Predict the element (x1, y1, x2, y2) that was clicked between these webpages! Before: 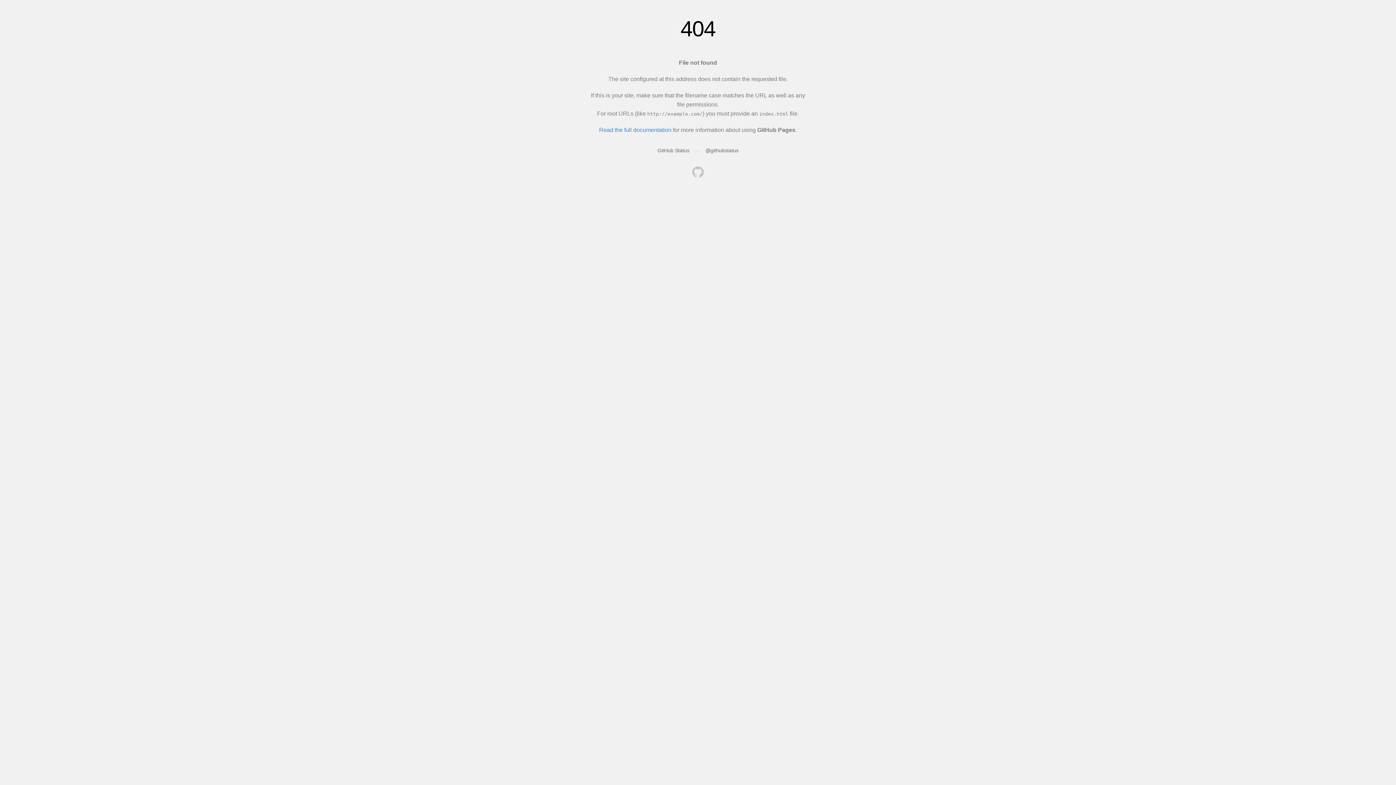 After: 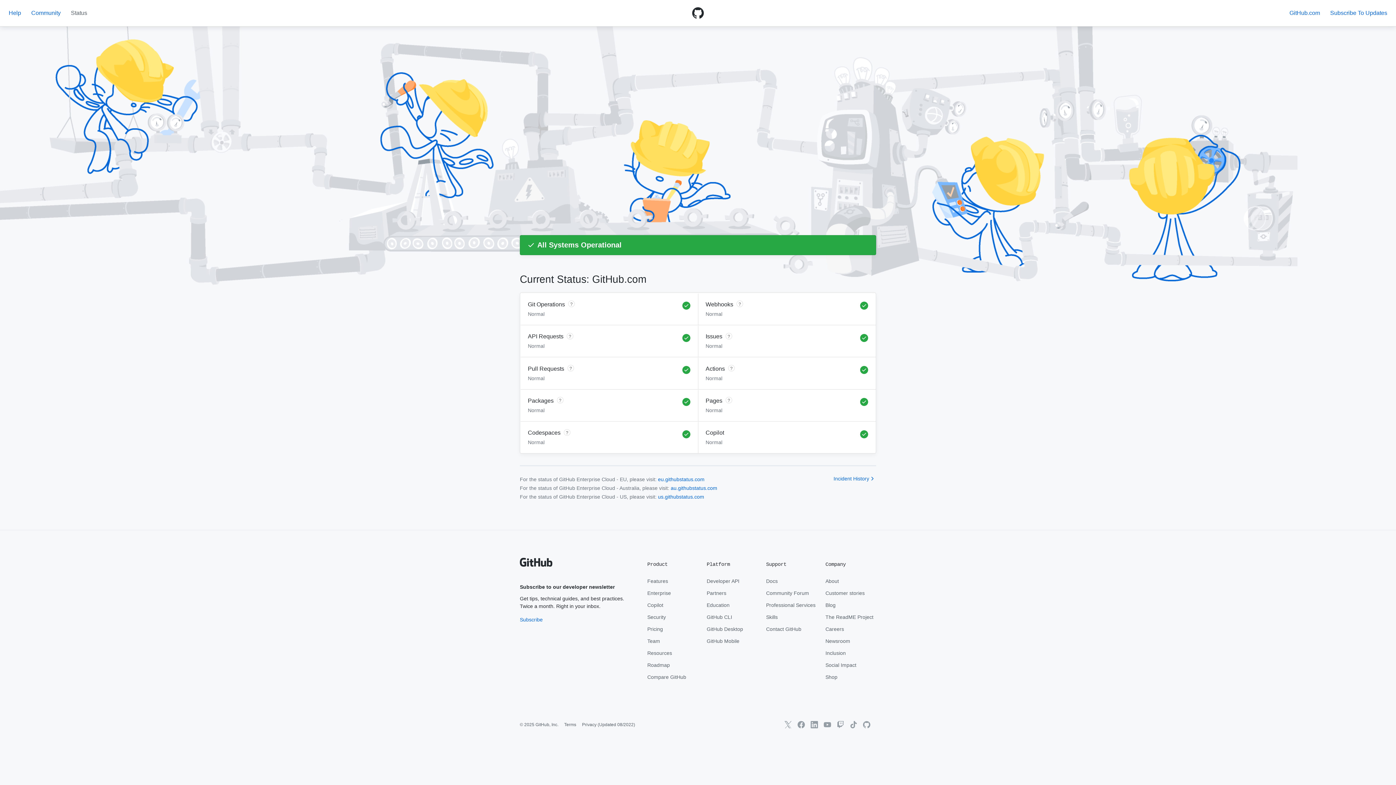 Action: bbox: (657, 147, 689, 153) label: GitHub Status